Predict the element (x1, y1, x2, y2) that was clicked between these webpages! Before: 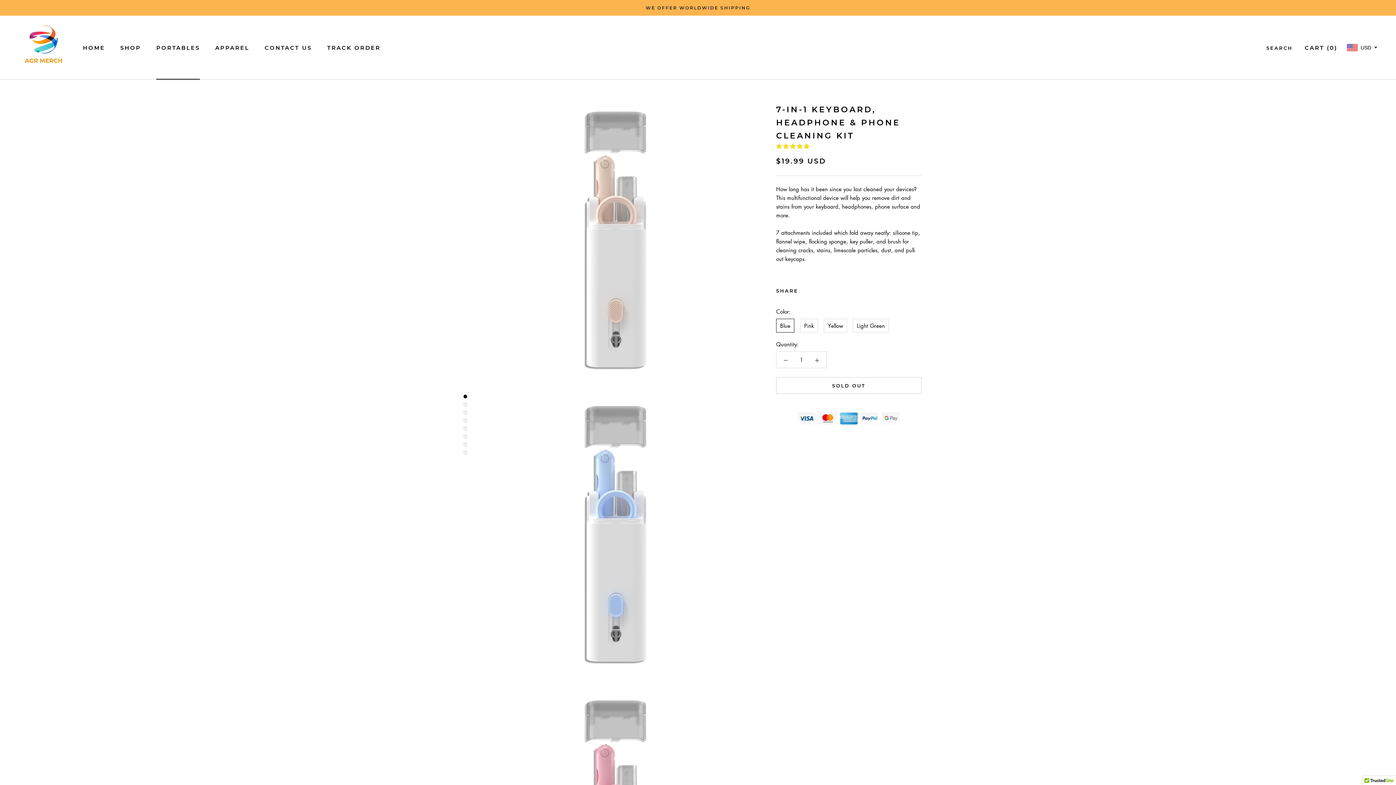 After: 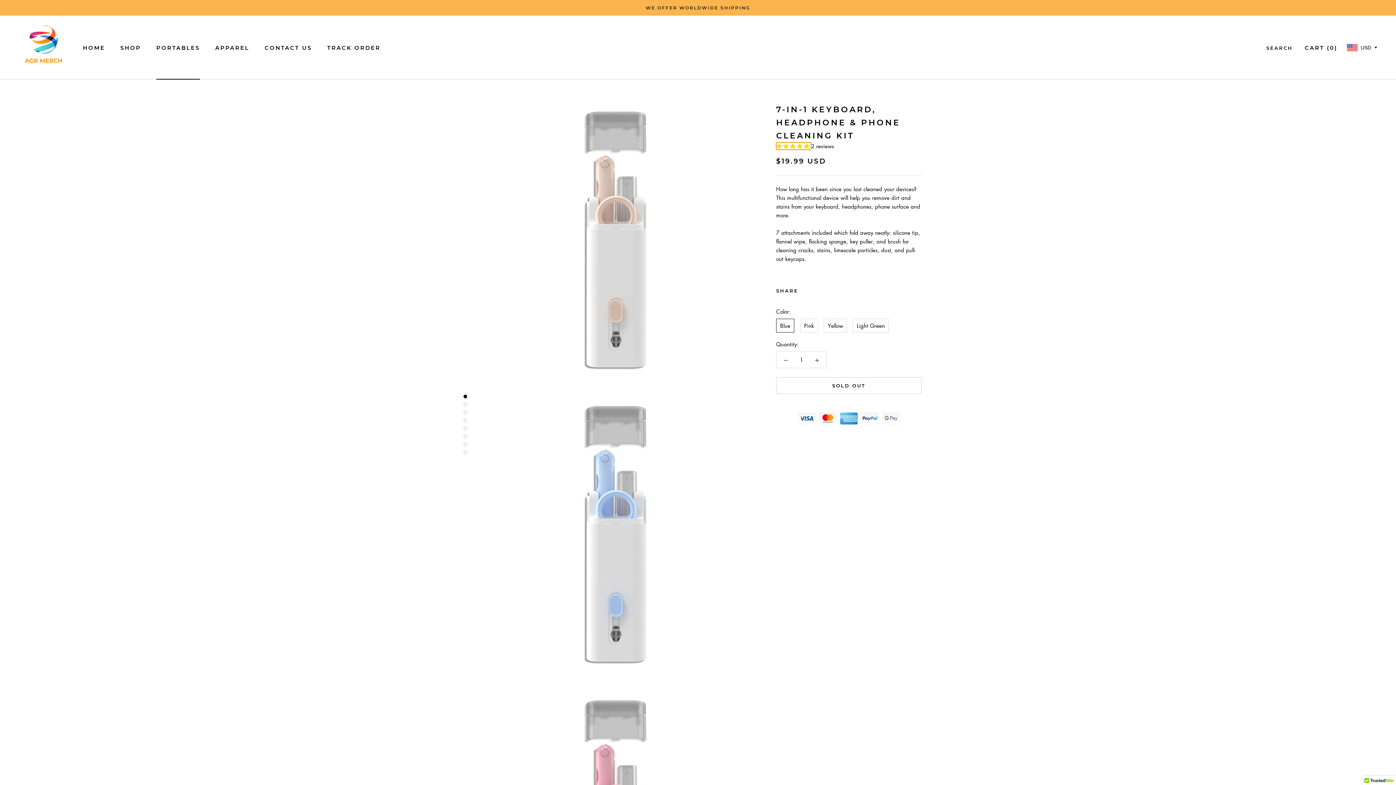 Action: bbox: (776, 142, 811, 149) label: 5.00 stars